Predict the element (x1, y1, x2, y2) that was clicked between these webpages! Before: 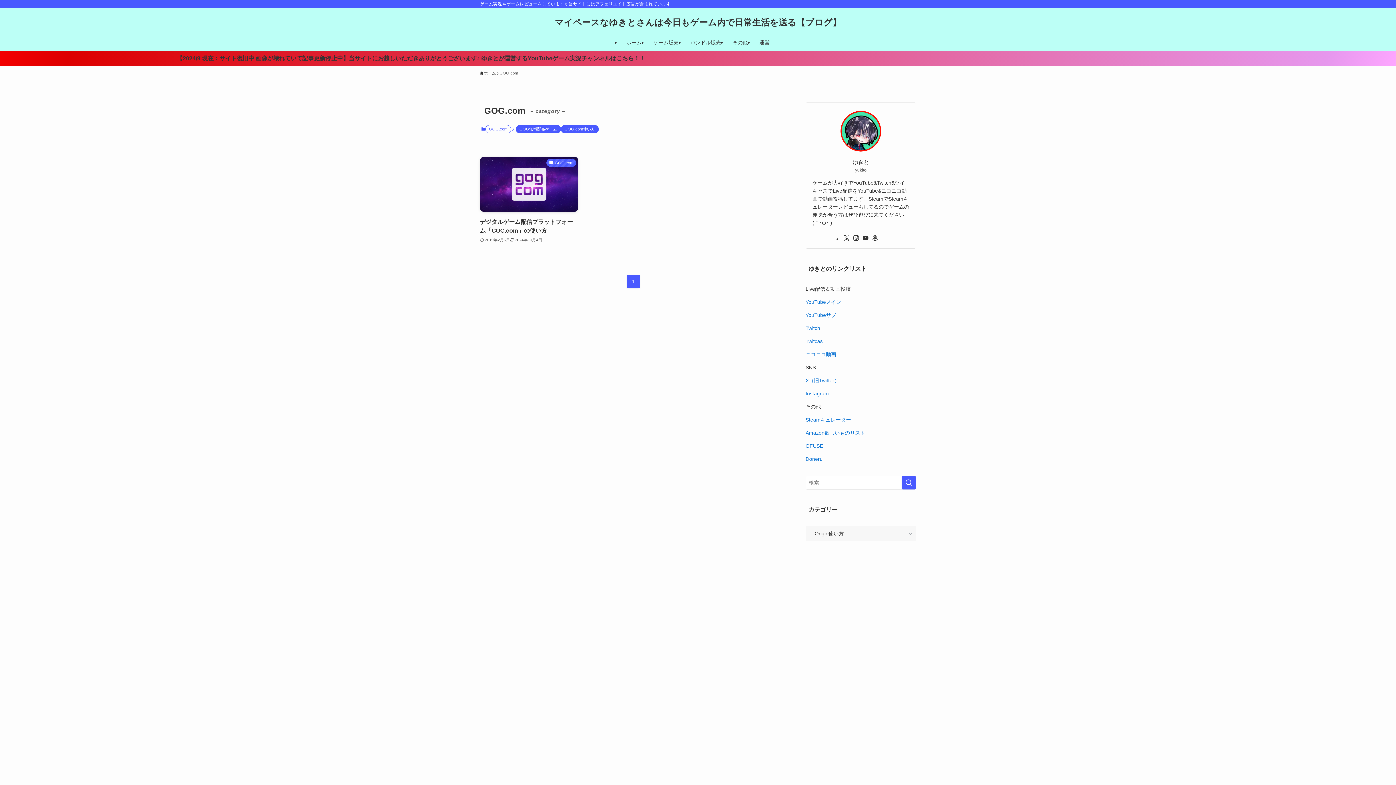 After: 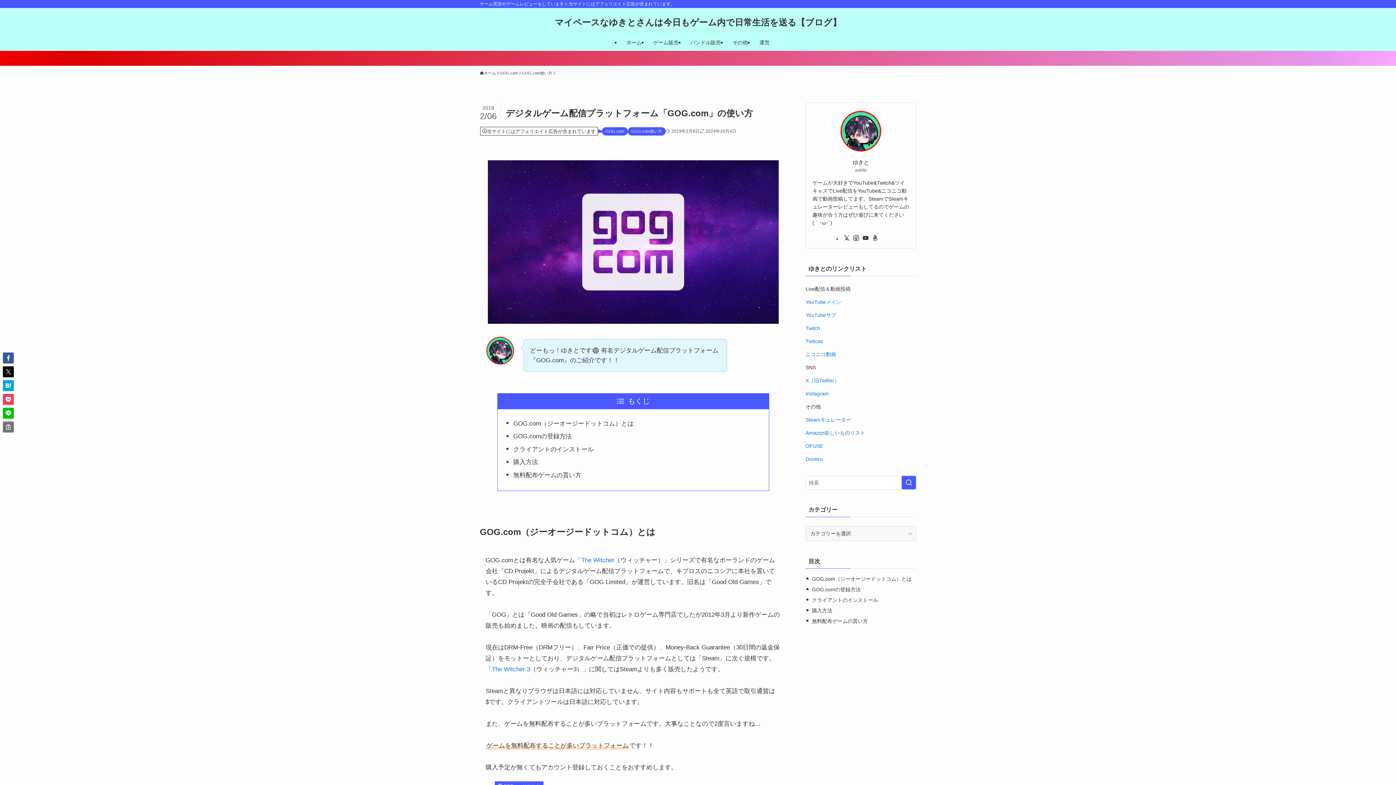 Action: bbox: (480, 156, 578, 243) label: GOG.com
デジタルゲーム配信プラットフォーム「GOG.com」の使い方
2019年2月6日
2024年10月4日